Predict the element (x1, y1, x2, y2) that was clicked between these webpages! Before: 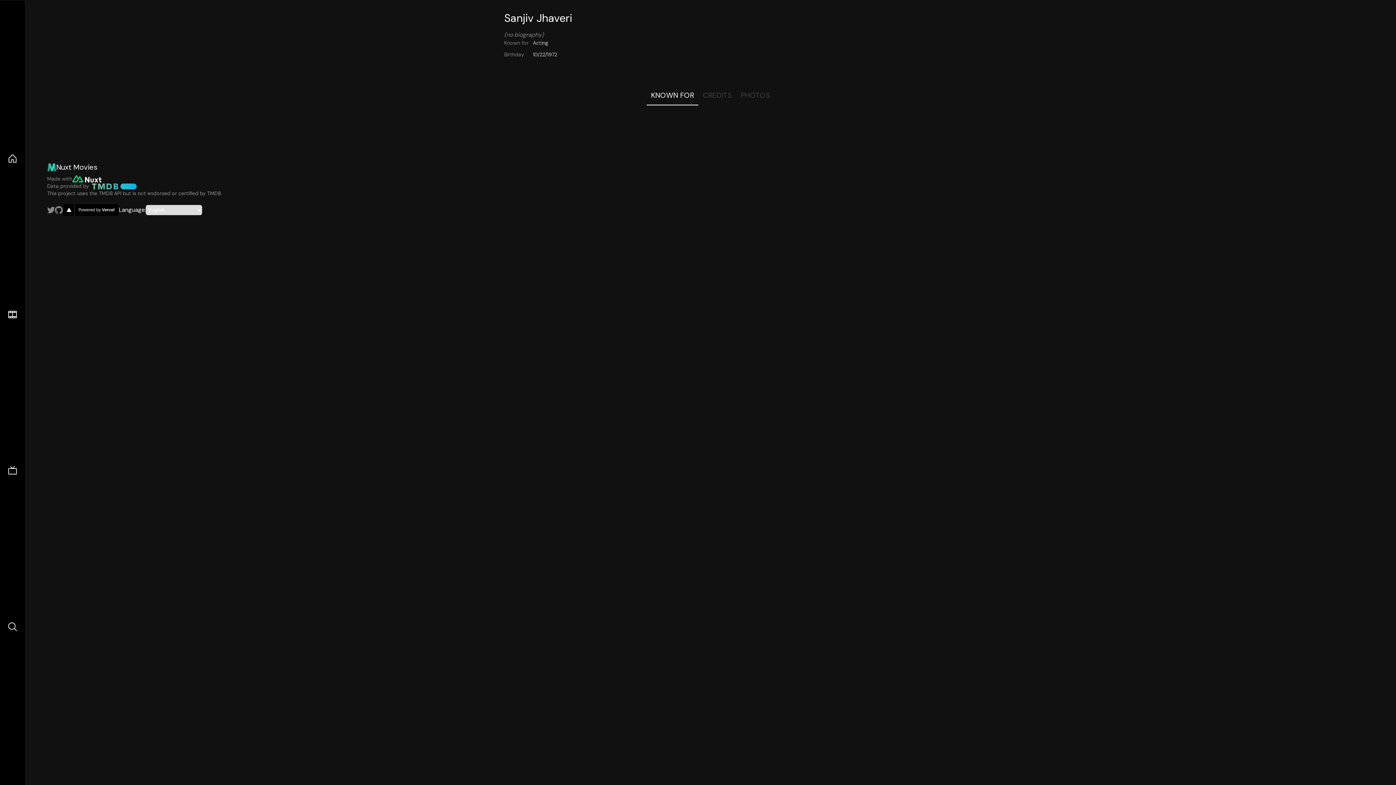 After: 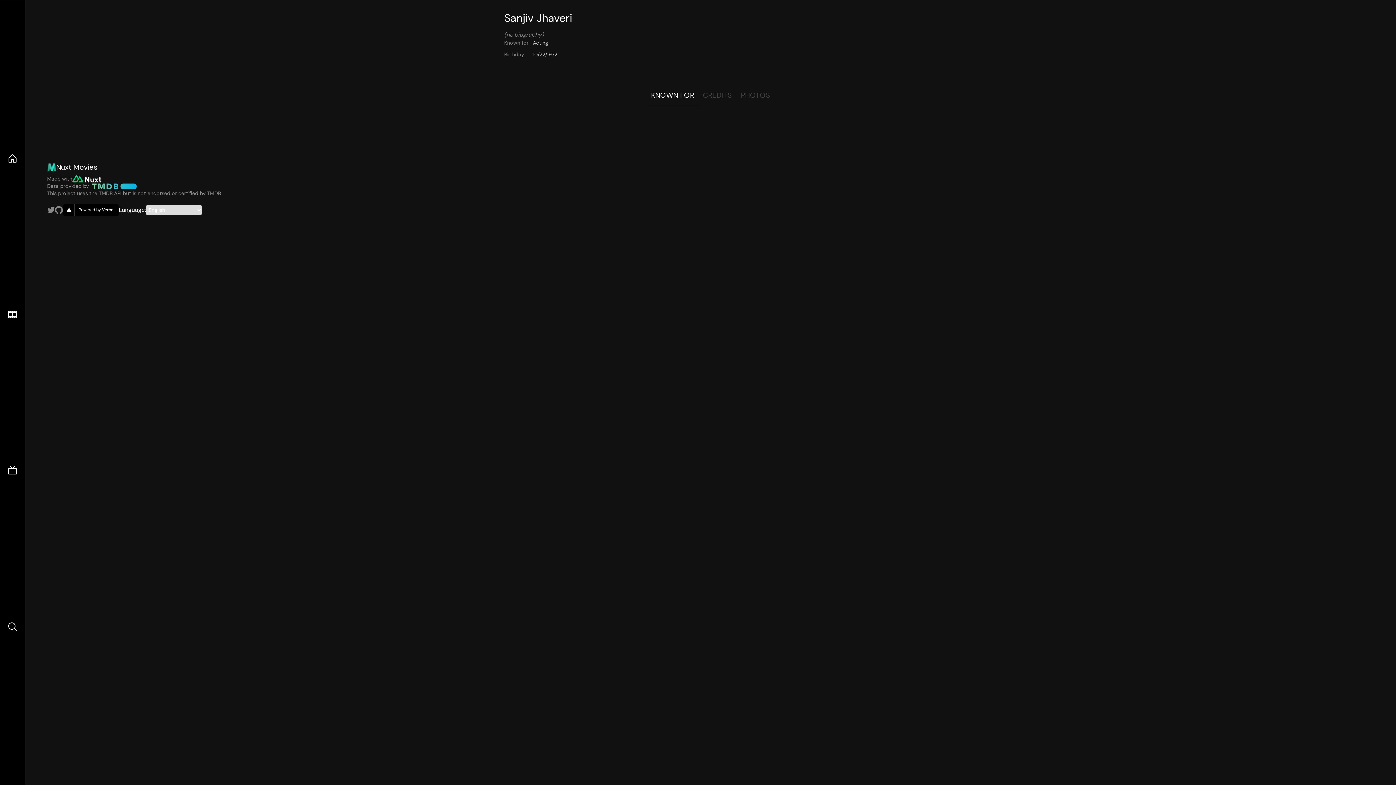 Action: label: go to vercel bbox: (62, 204, 118, 216)